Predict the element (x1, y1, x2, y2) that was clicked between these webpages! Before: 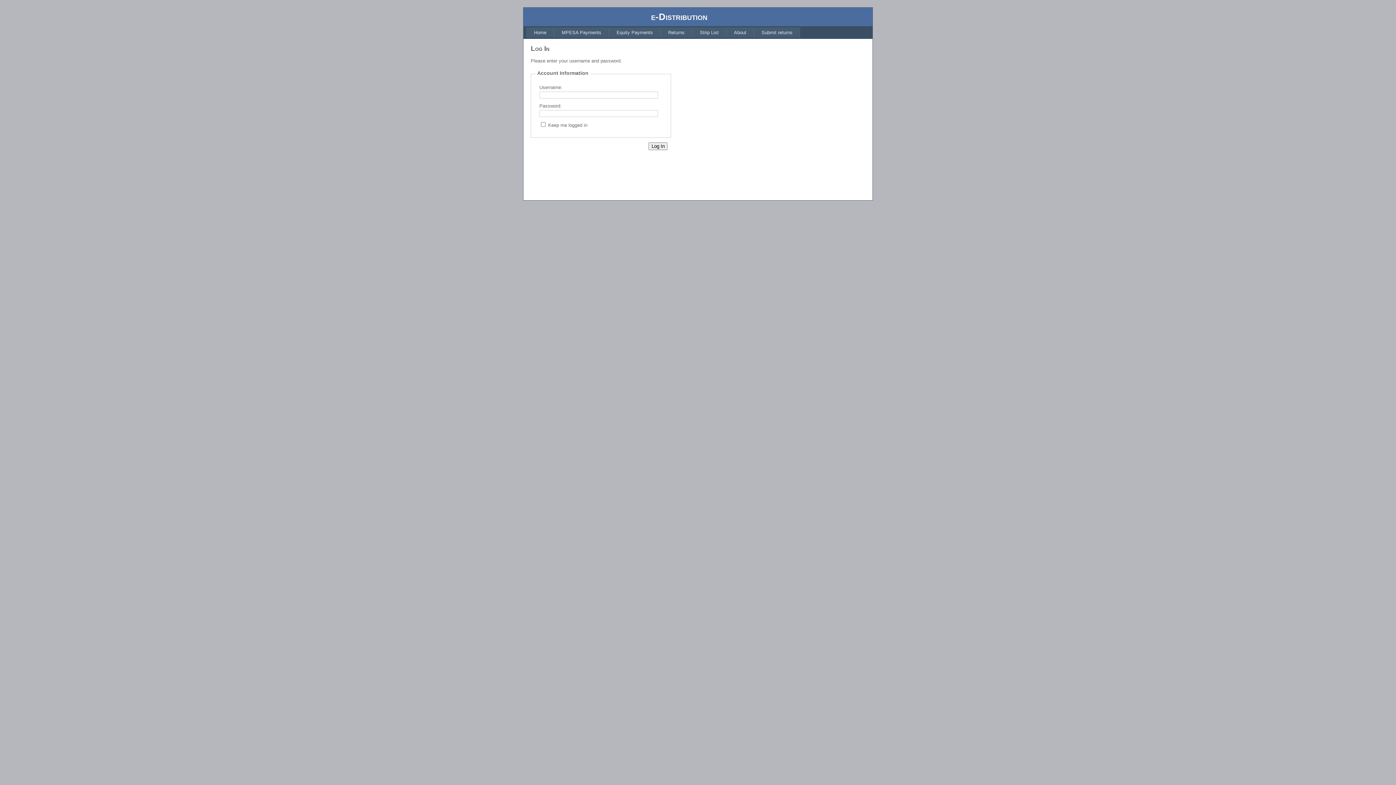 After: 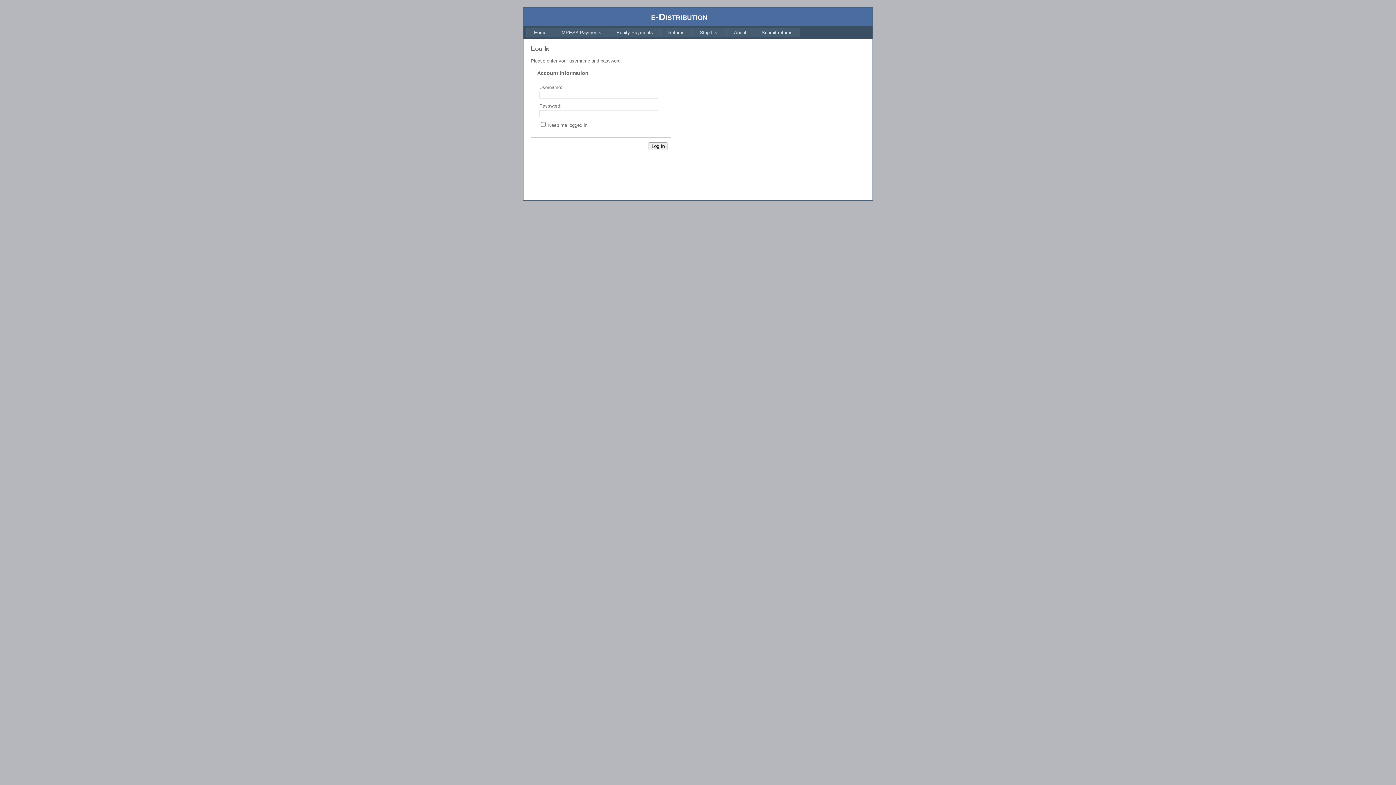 Action: label: Returns bbox: (660, 27, 692, 37)